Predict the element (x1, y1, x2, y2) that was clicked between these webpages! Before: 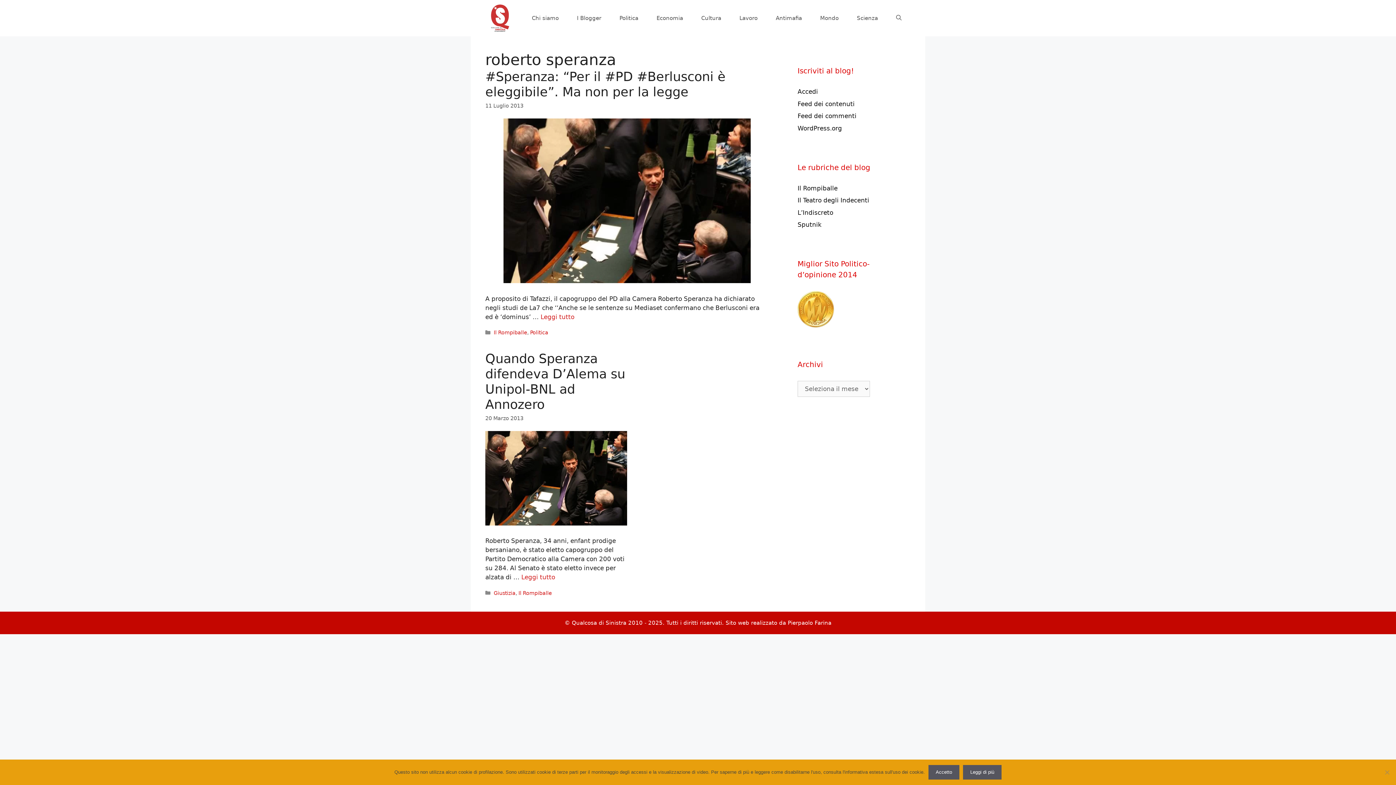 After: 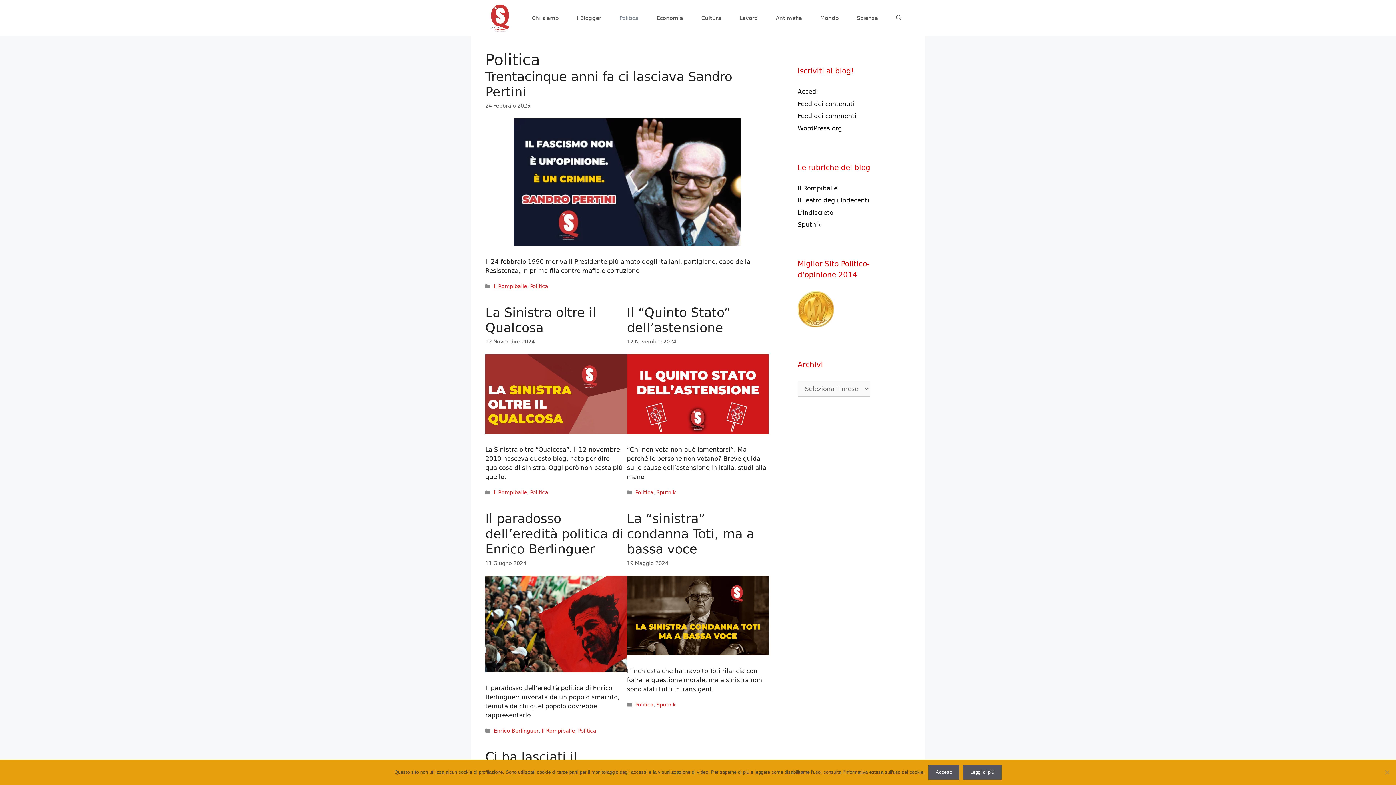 Action: bbox: (530, 329, 548, 335) label: Politica